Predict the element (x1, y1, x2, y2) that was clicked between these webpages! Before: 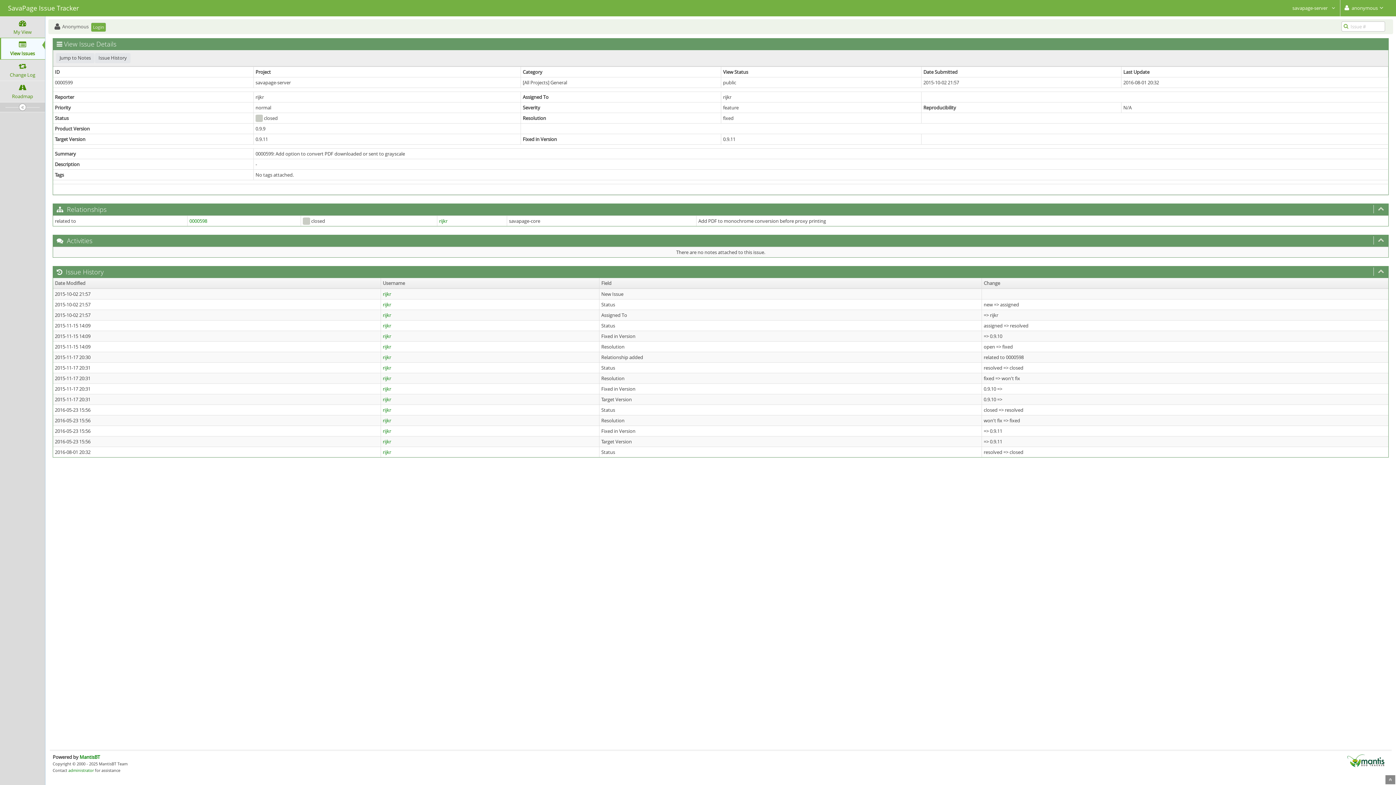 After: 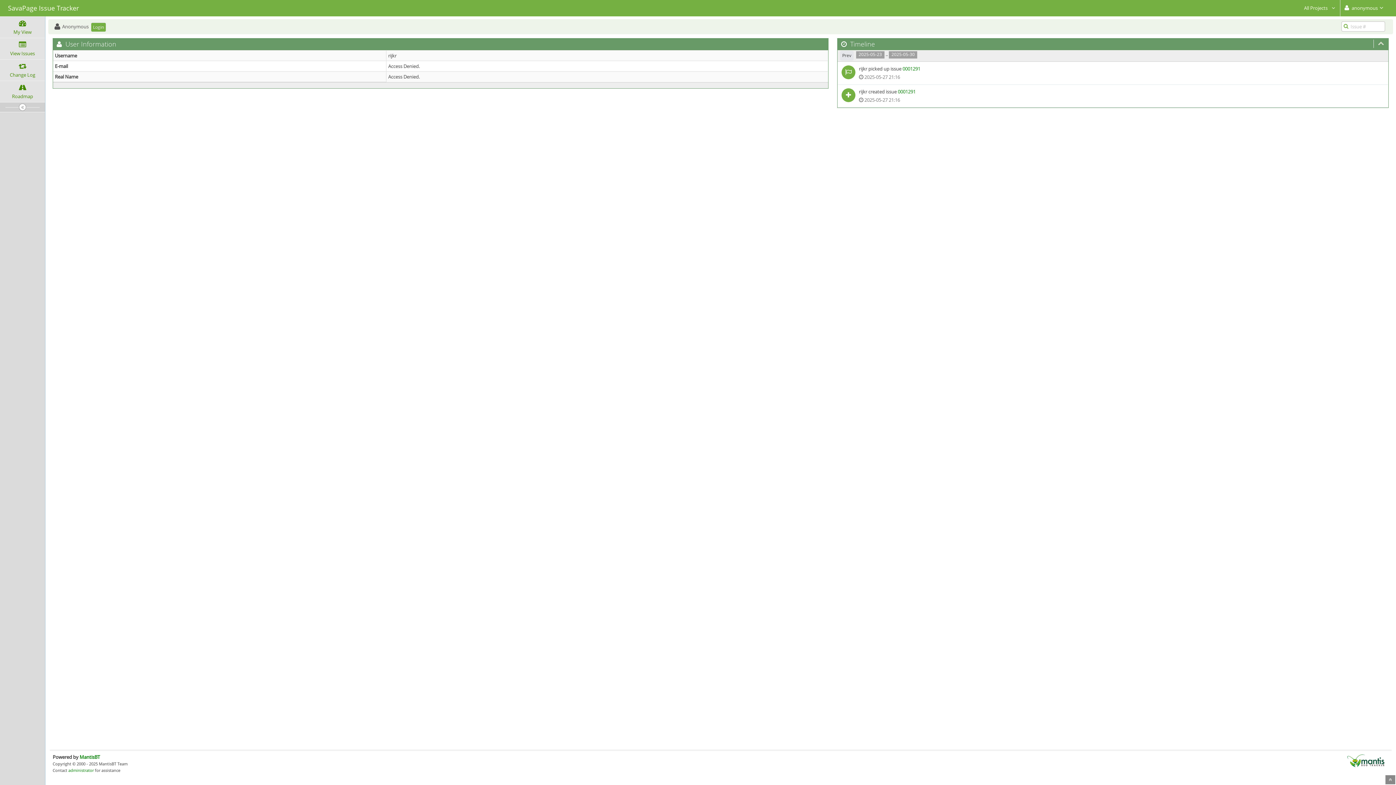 Action: bbox: (382, 322, 391, 329) label: rijkr